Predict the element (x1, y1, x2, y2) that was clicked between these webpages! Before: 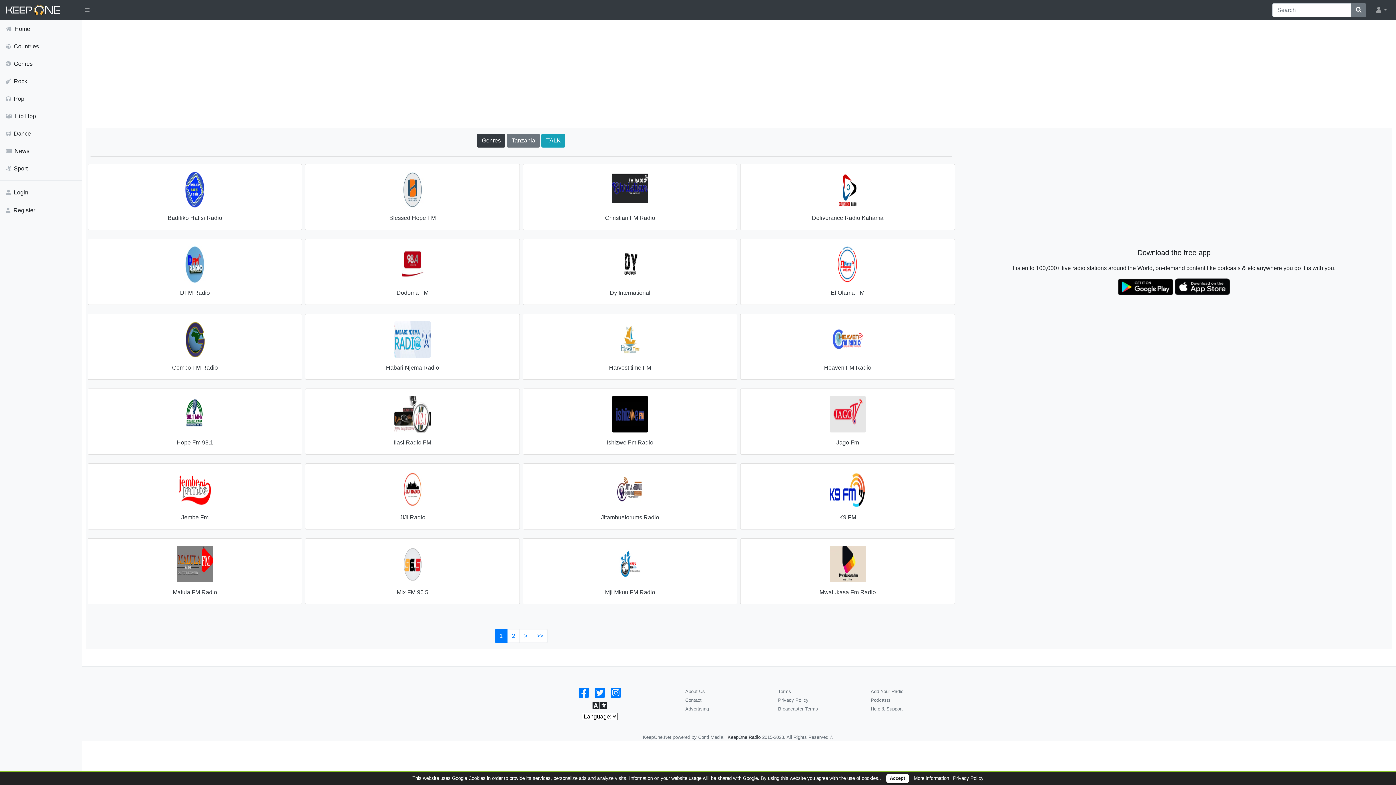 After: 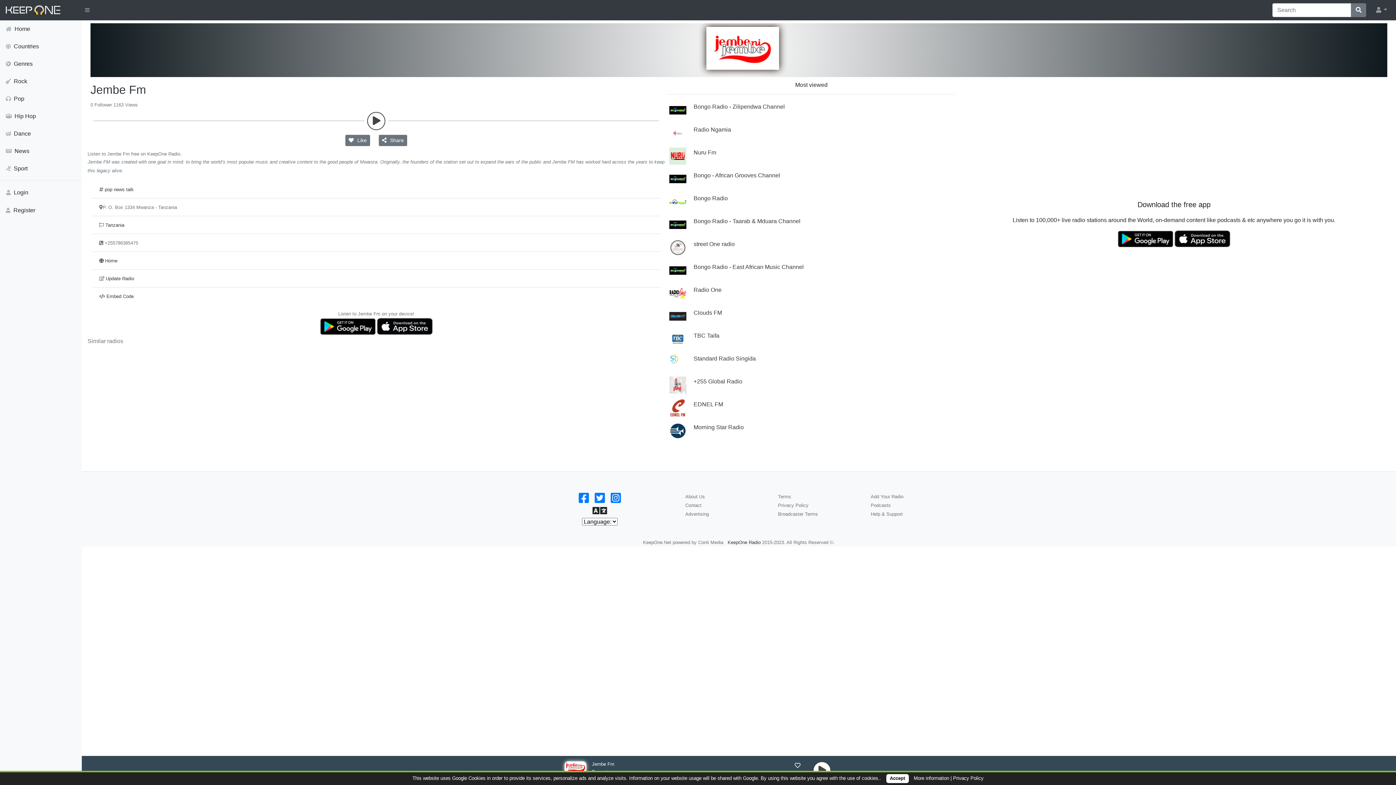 Action: bbox: (176, 485, 213, 492)